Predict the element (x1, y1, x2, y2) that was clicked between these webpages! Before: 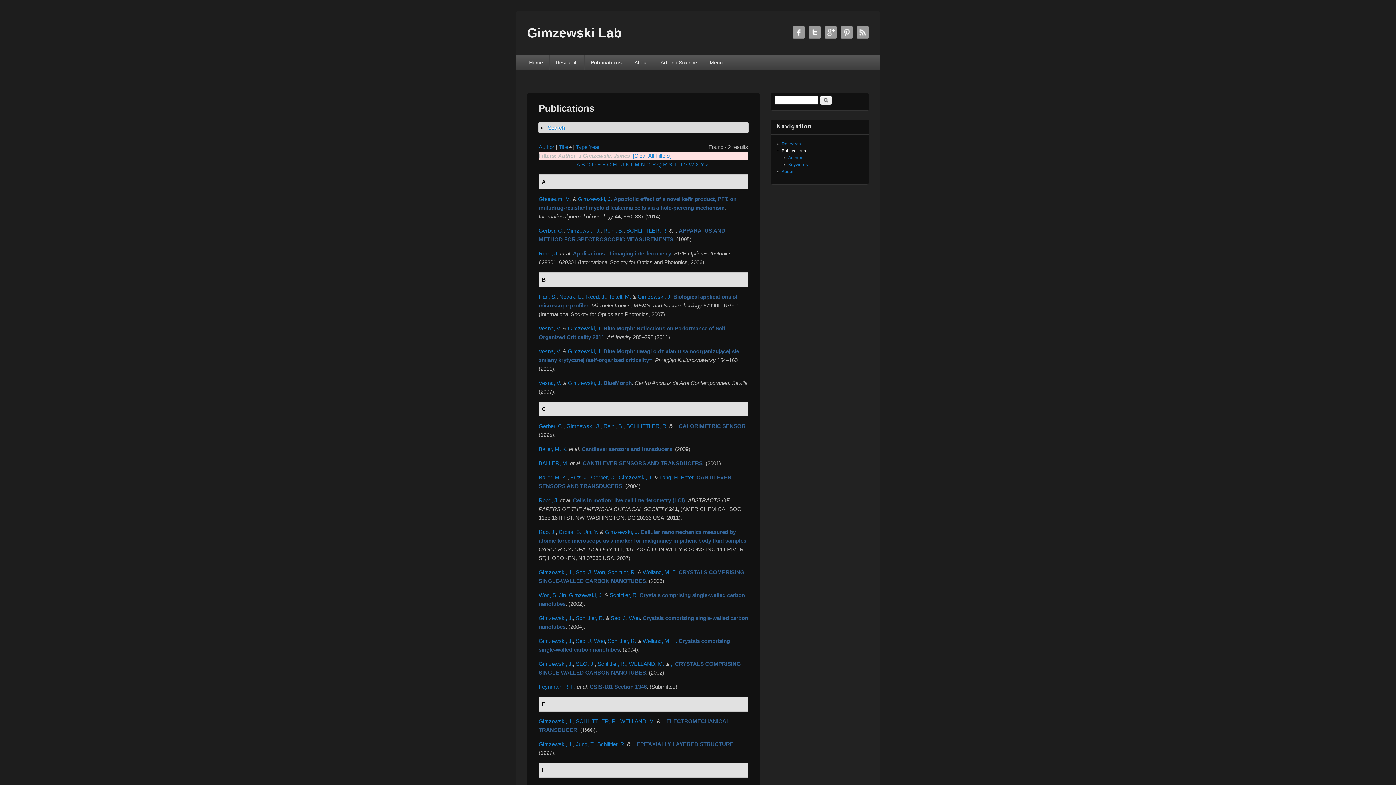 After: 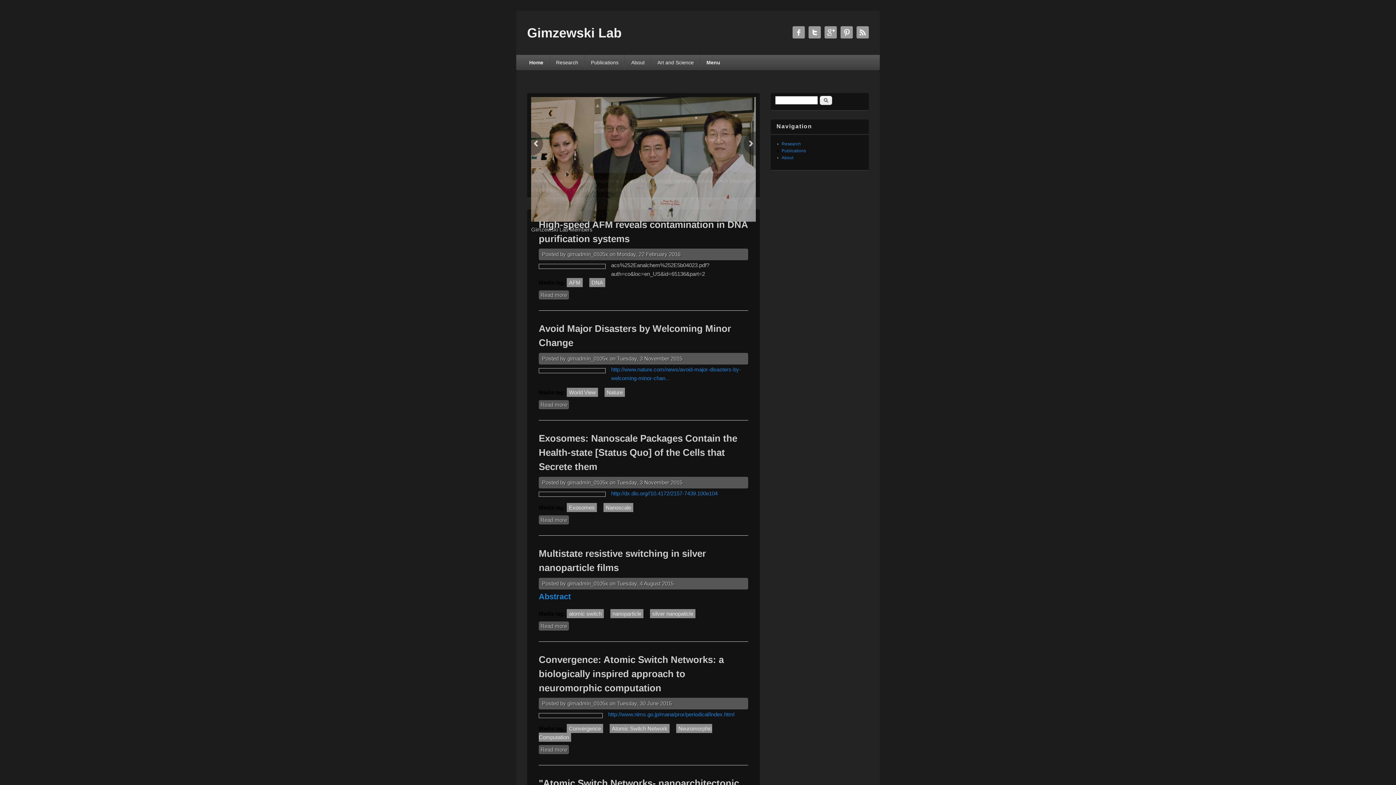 Action: label: Menu bbox: (703, 54, 729, 70)